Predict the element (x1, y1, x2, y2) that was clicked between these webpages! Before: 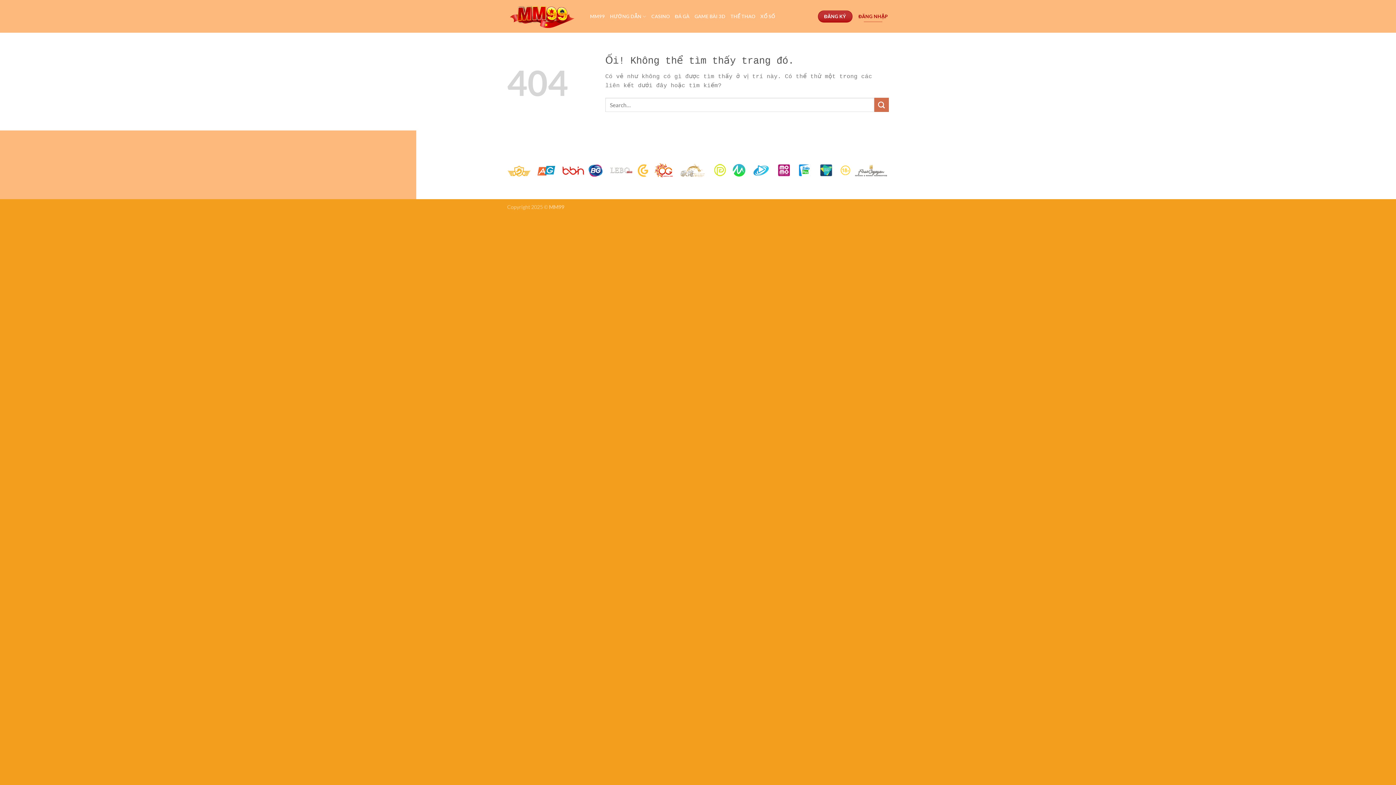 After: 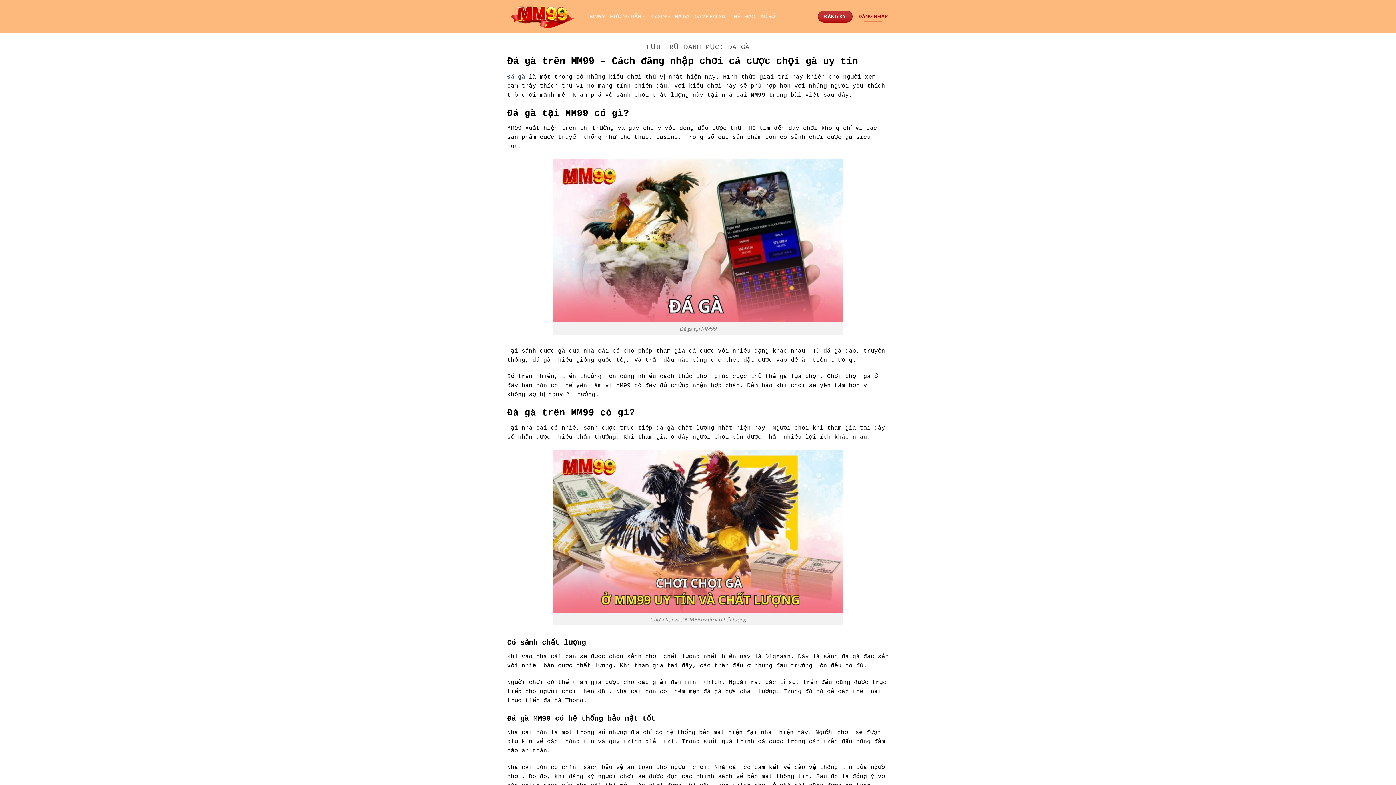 Action: bbox: (675, 9, 689, 22) label: ĐÁ GÀ